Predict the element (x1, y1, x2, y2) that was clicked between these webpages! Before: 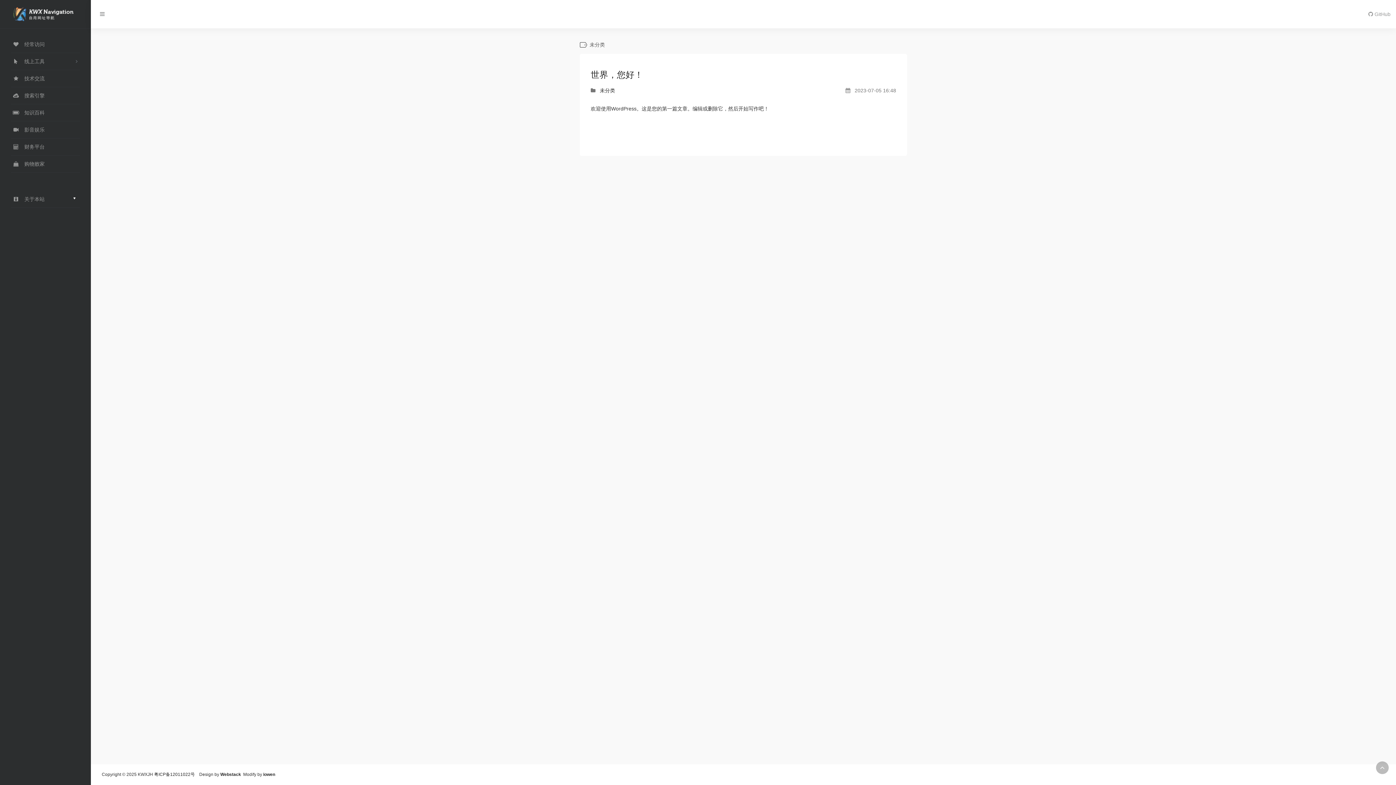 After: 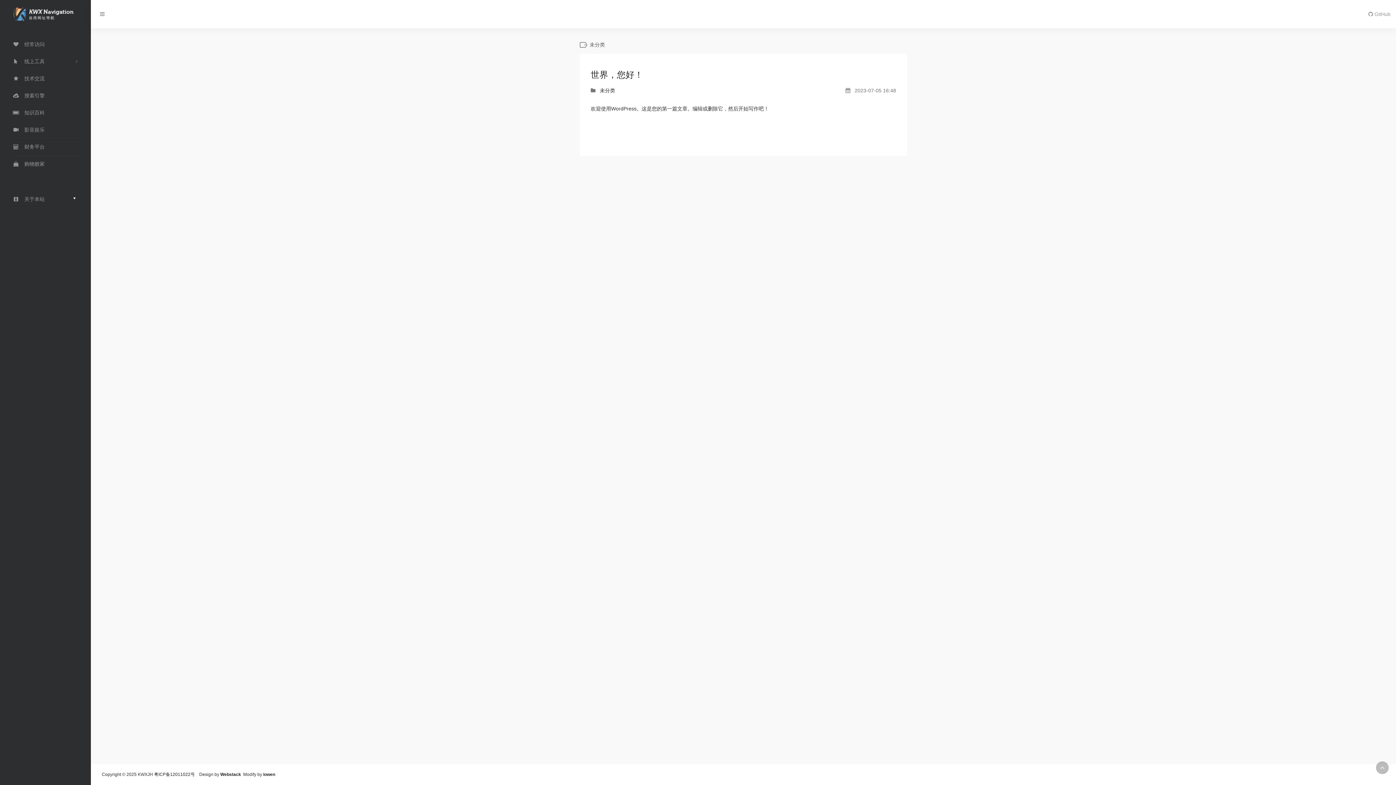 Action: bbox: (220, 772, 241, 777) label: Webstack